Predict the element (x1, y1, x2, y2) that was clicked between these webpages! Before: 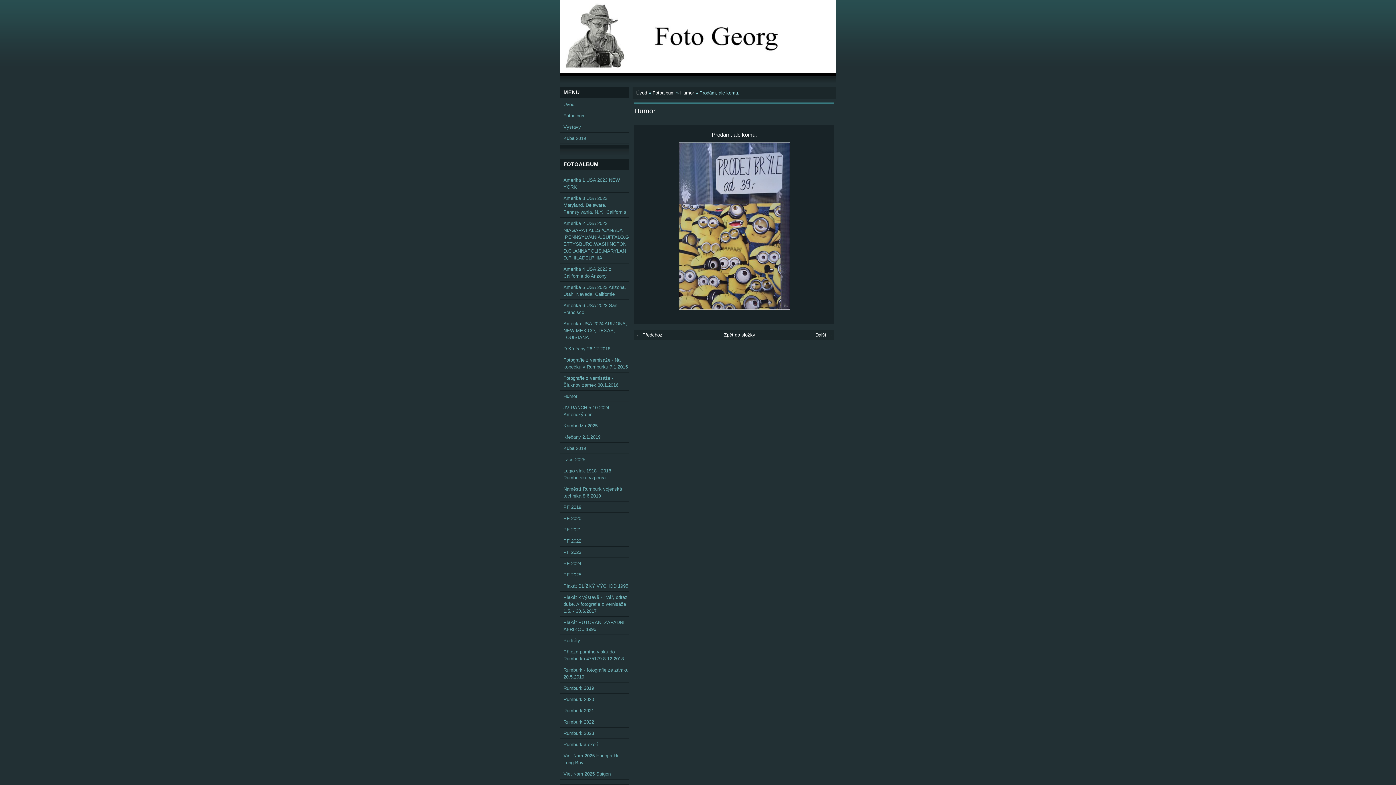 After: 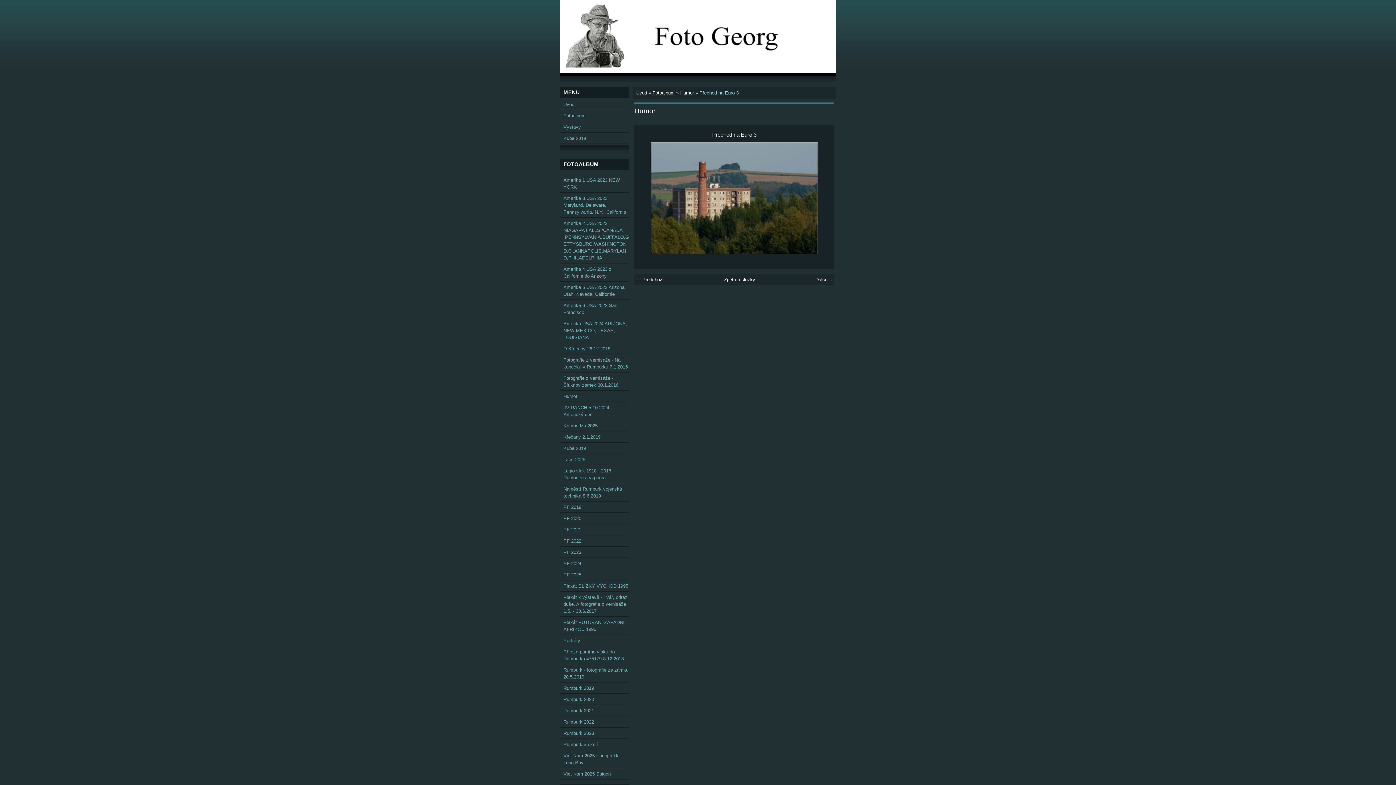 Action: bbox: (815, 332, 832, 337) label: Další →